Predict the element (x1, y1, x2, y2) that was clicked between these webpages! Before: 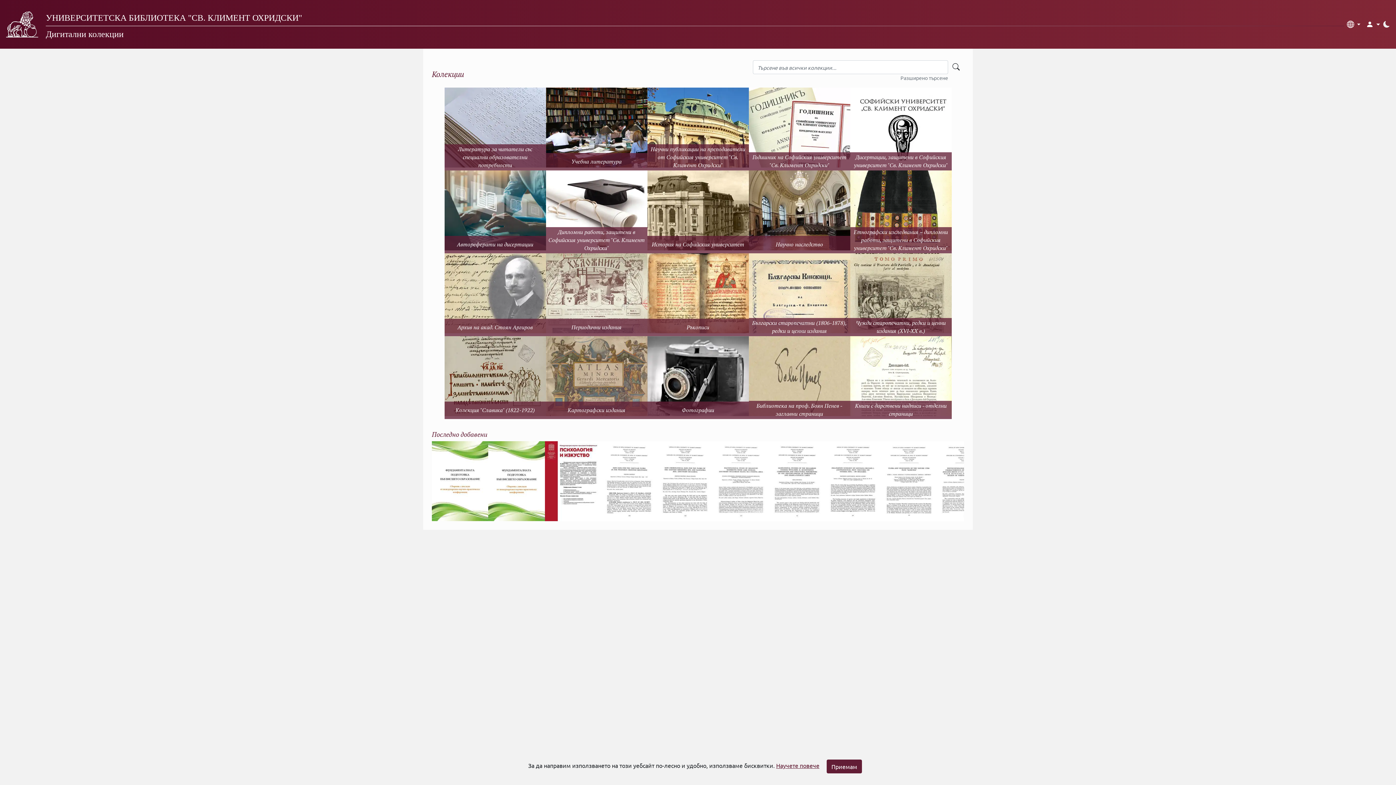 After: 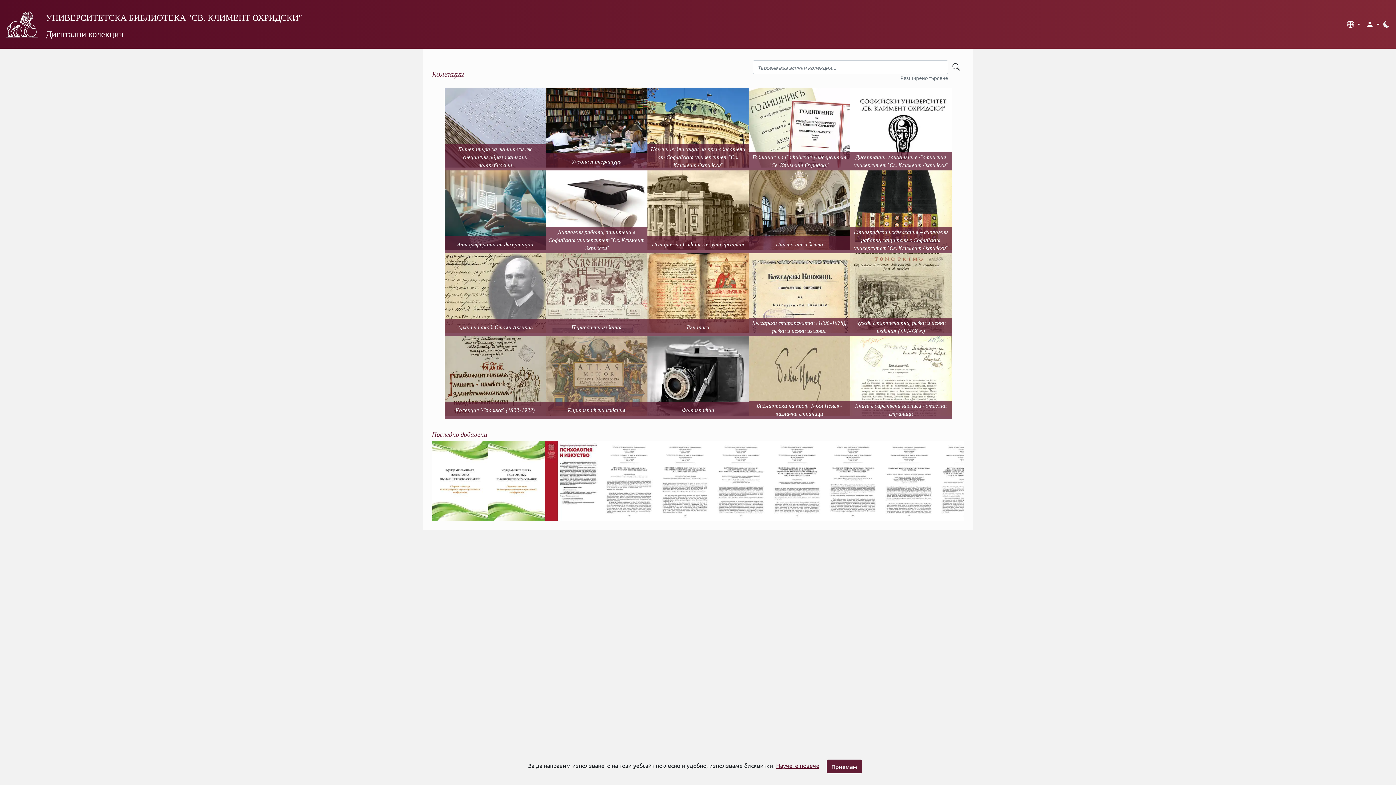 Action: bbox: (5, 4, 45, 44)